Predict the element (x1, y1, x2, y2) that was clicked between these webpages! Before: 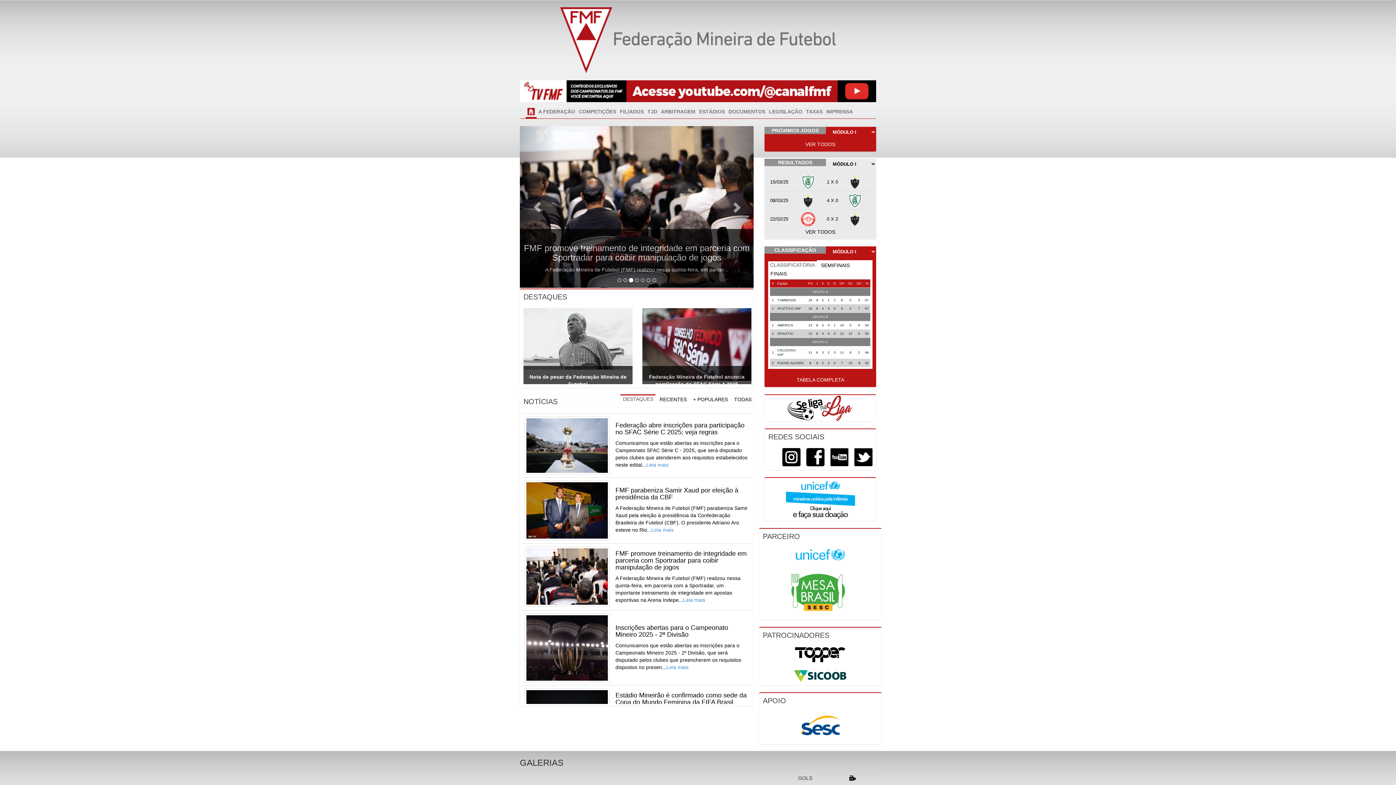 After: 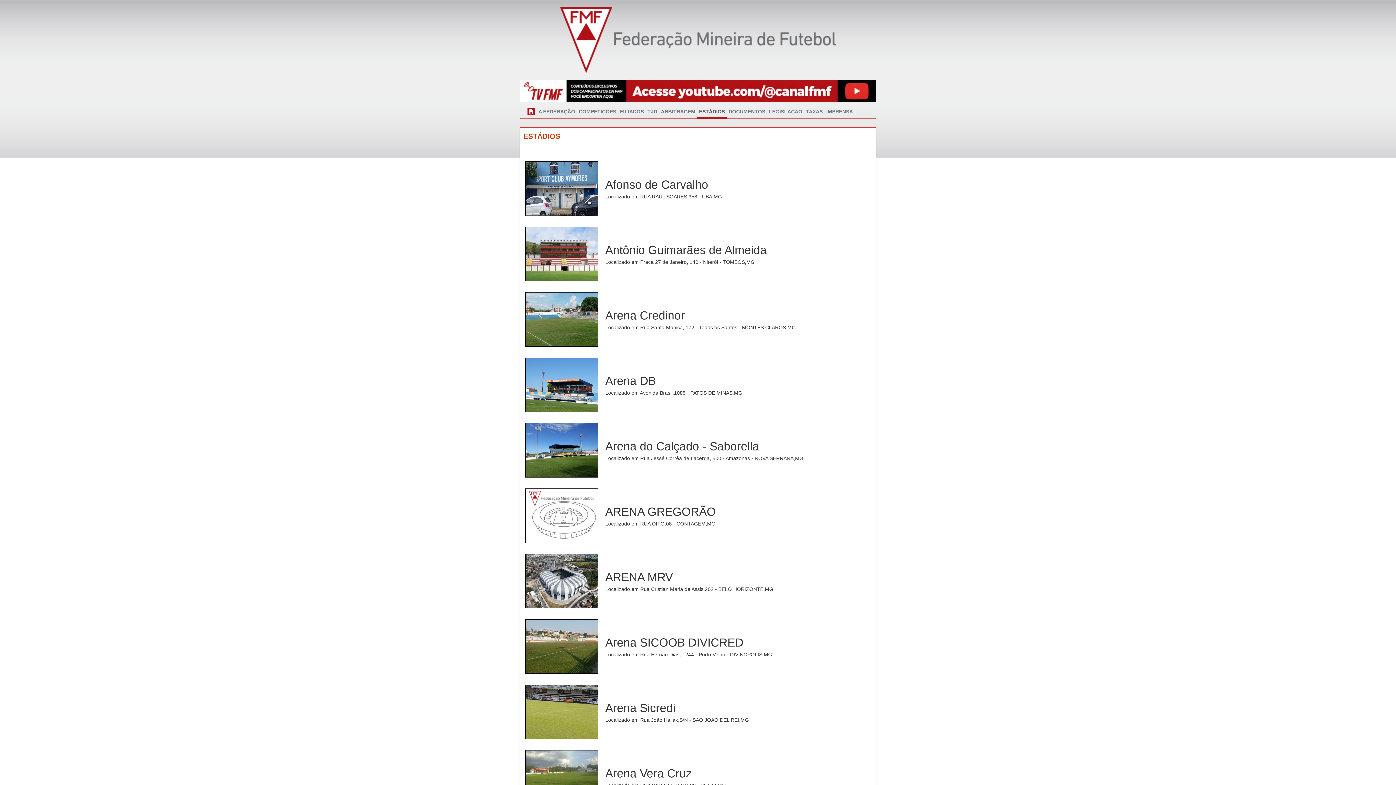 Action: label: ESTÁDIOS bbox: (697, 106, 726, 117)